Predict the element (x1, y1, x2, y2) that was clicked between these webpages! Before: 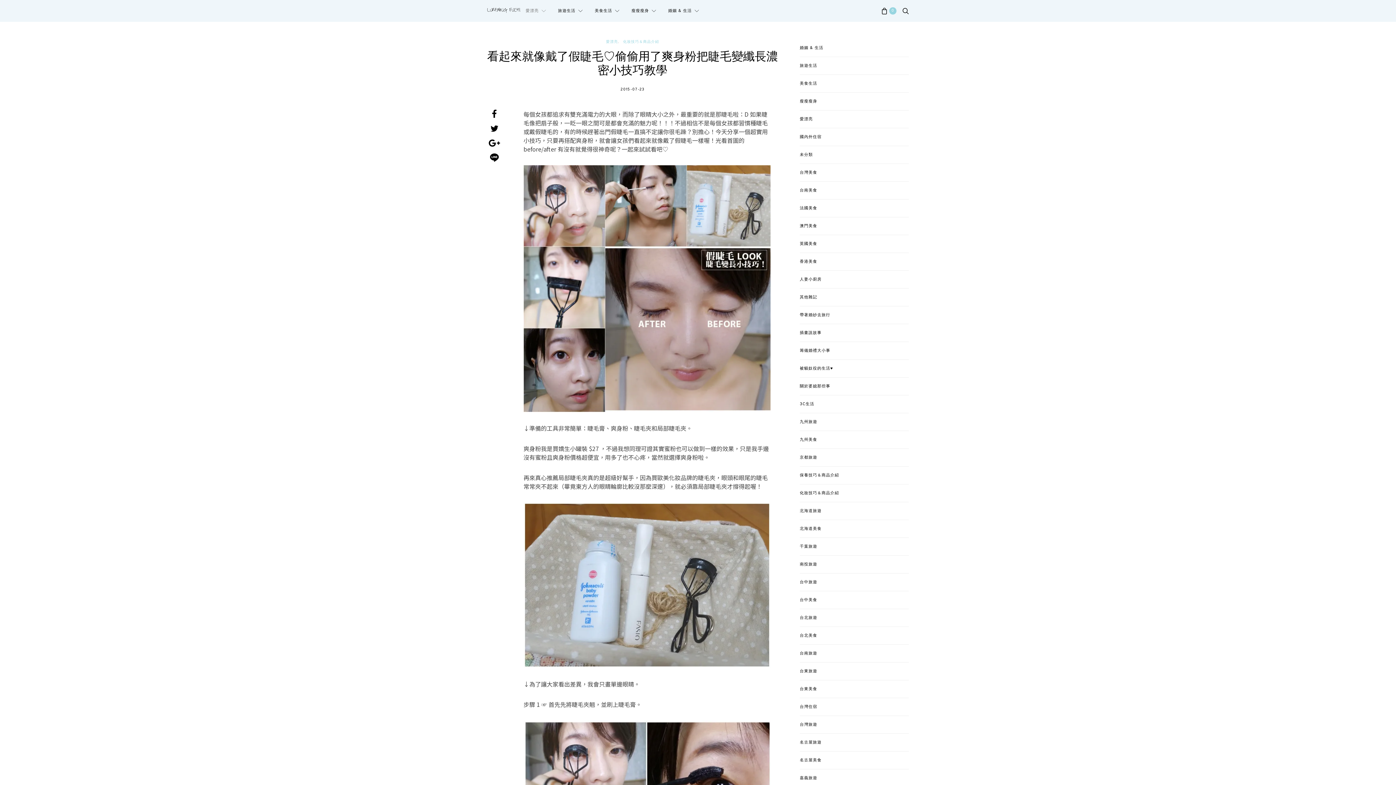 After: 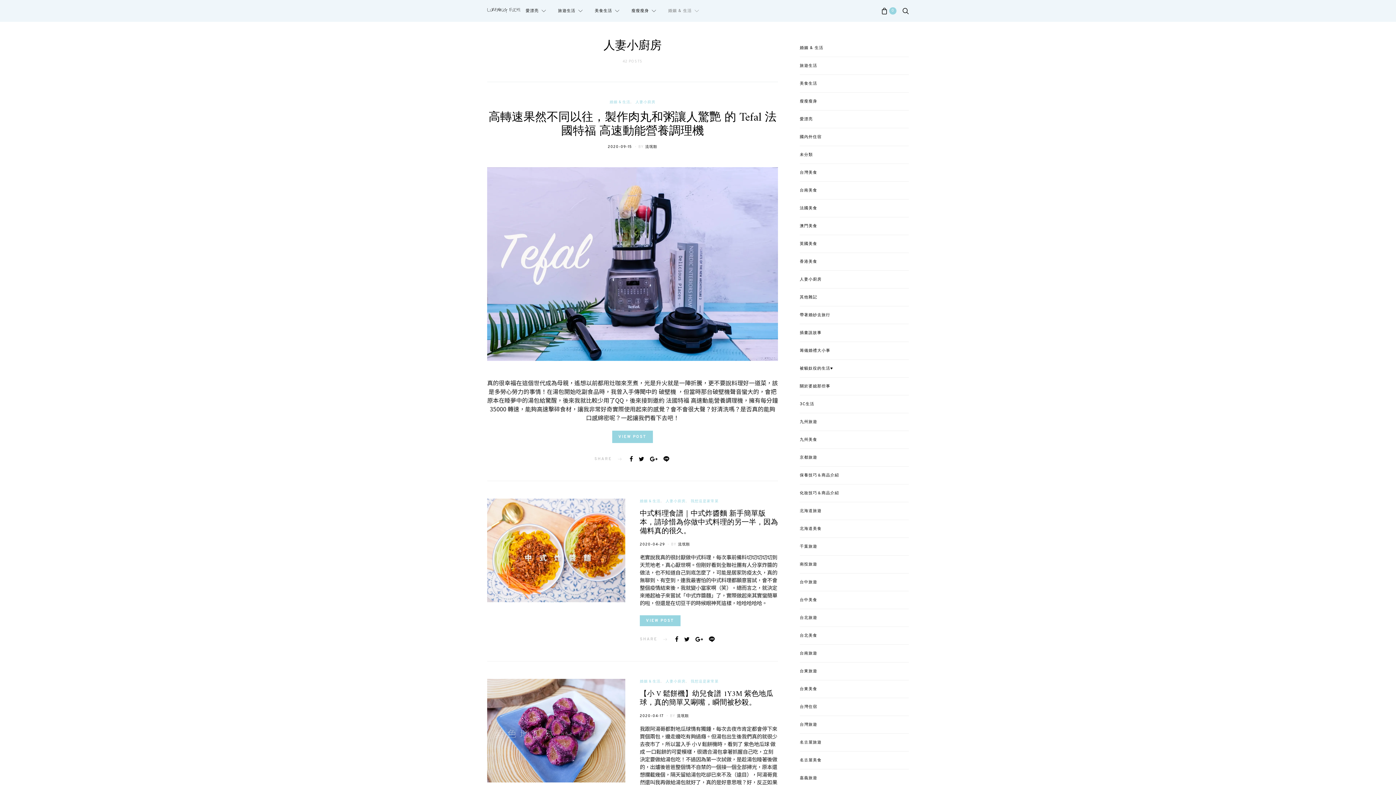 Action: label: 人妻小廚房 bbox: (800, 276, 821, 282)